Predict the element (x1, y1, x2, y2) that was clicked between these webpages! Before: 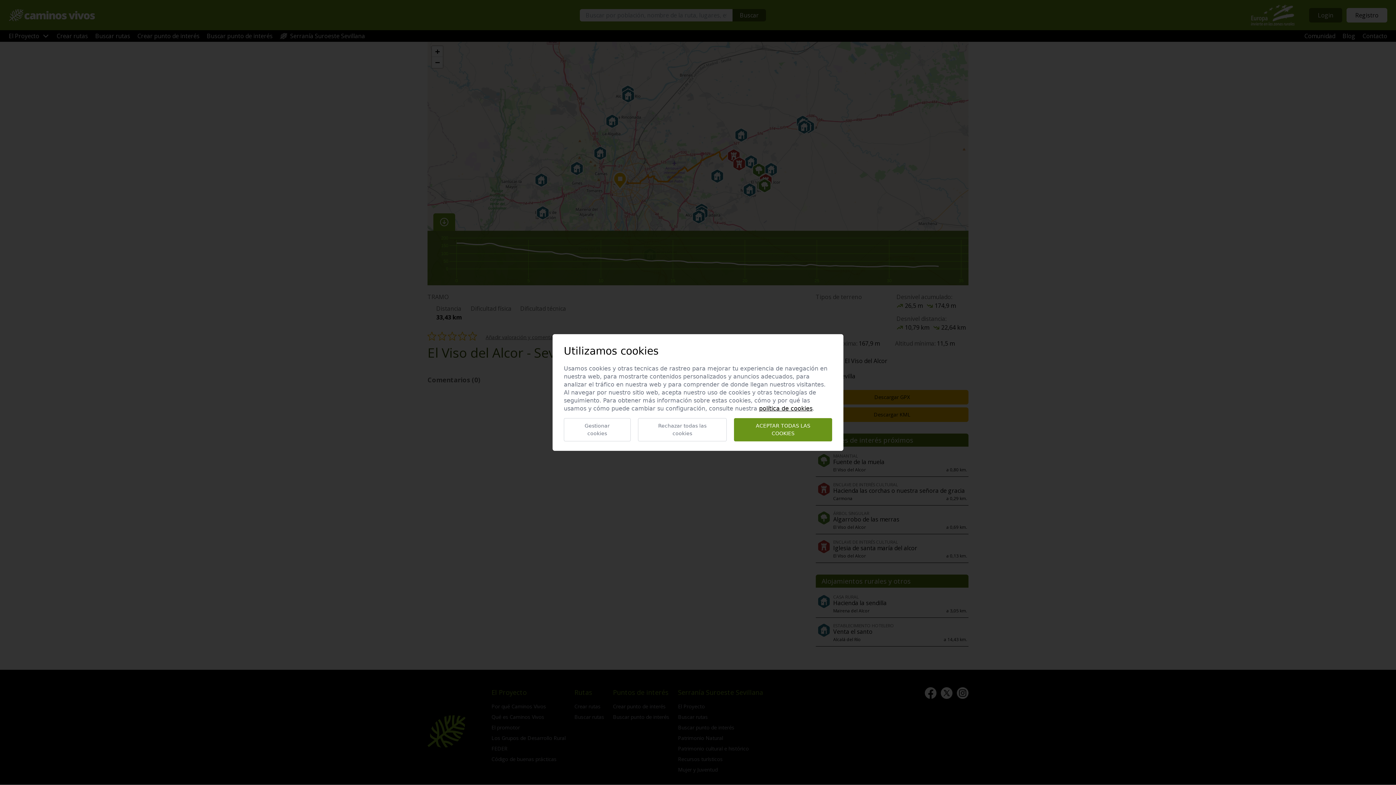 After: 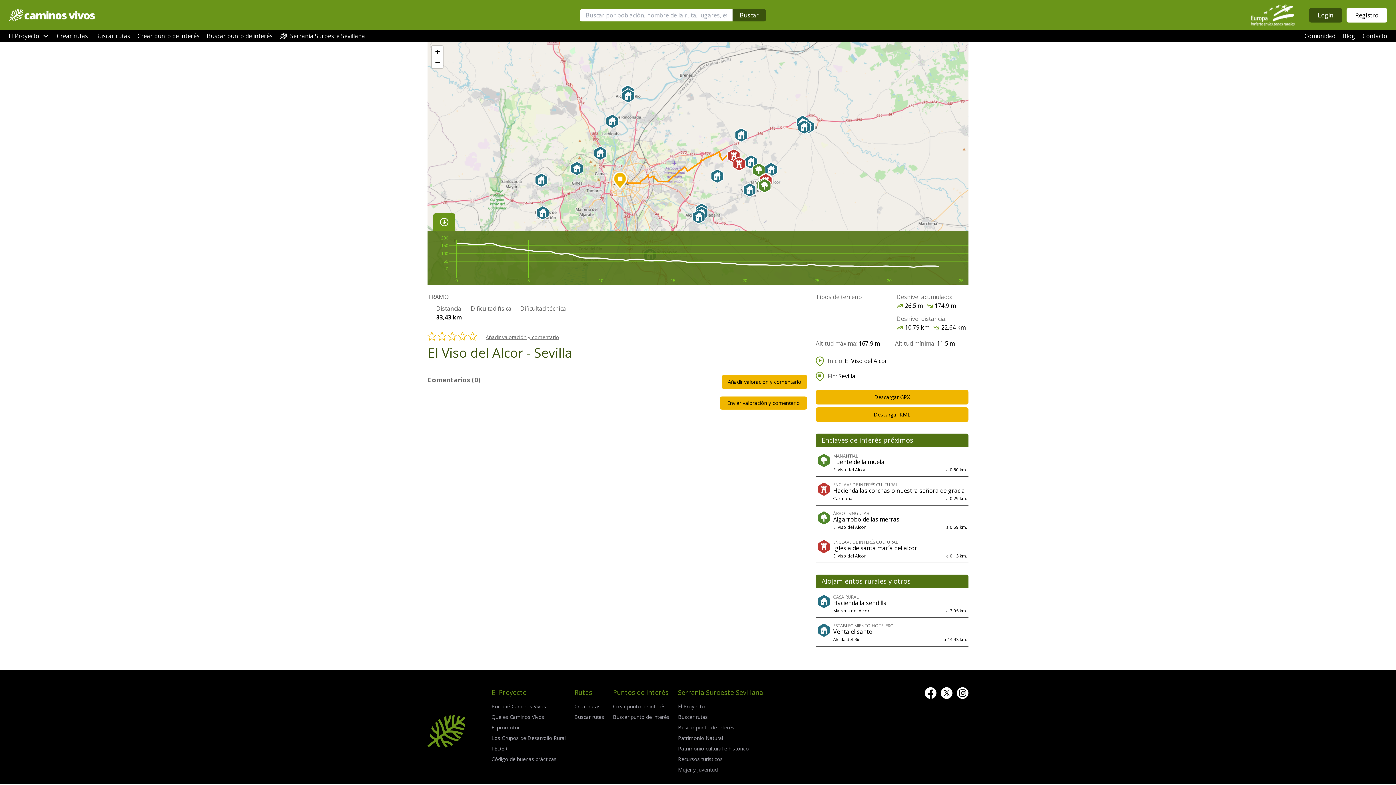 Action: label: Rechazar todas las cookies bbox: (638, 418, 727, 441)